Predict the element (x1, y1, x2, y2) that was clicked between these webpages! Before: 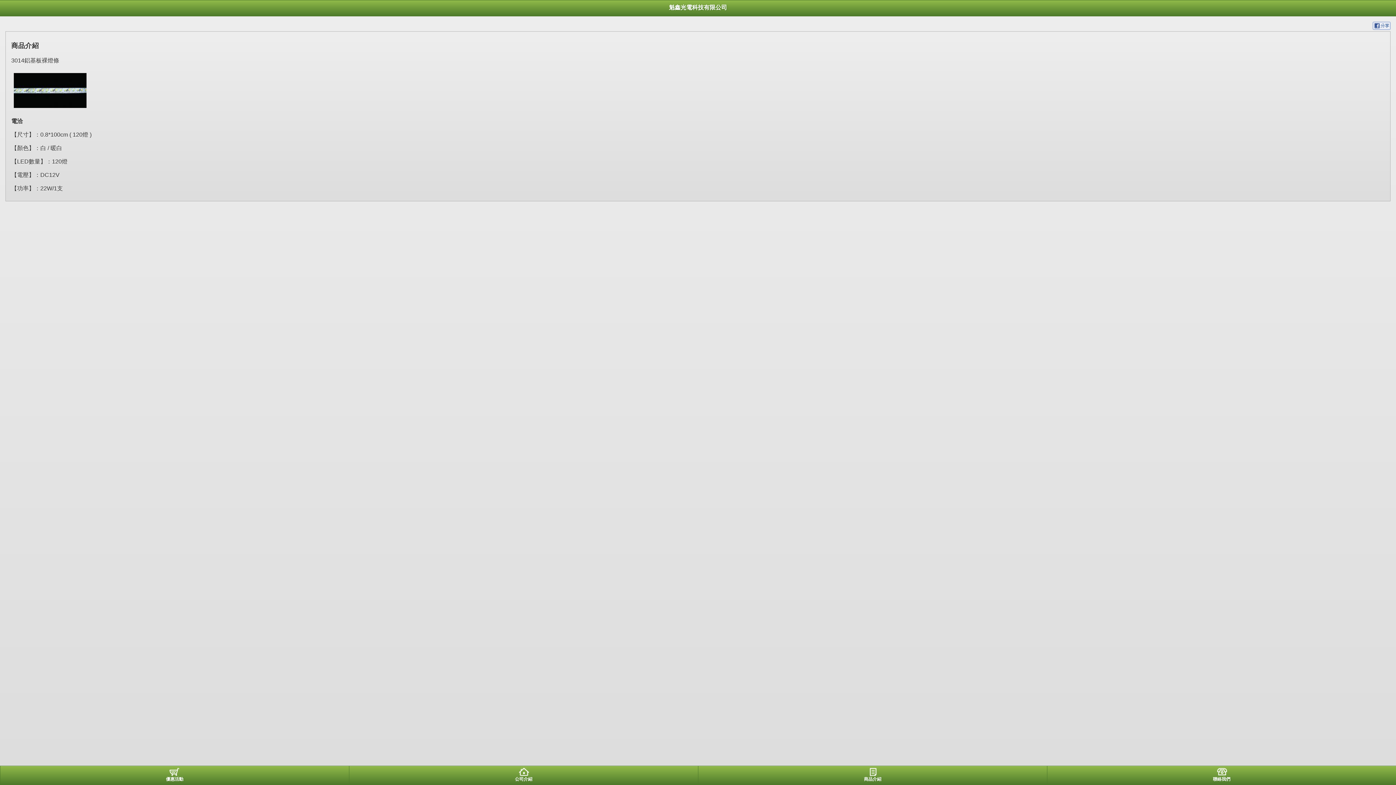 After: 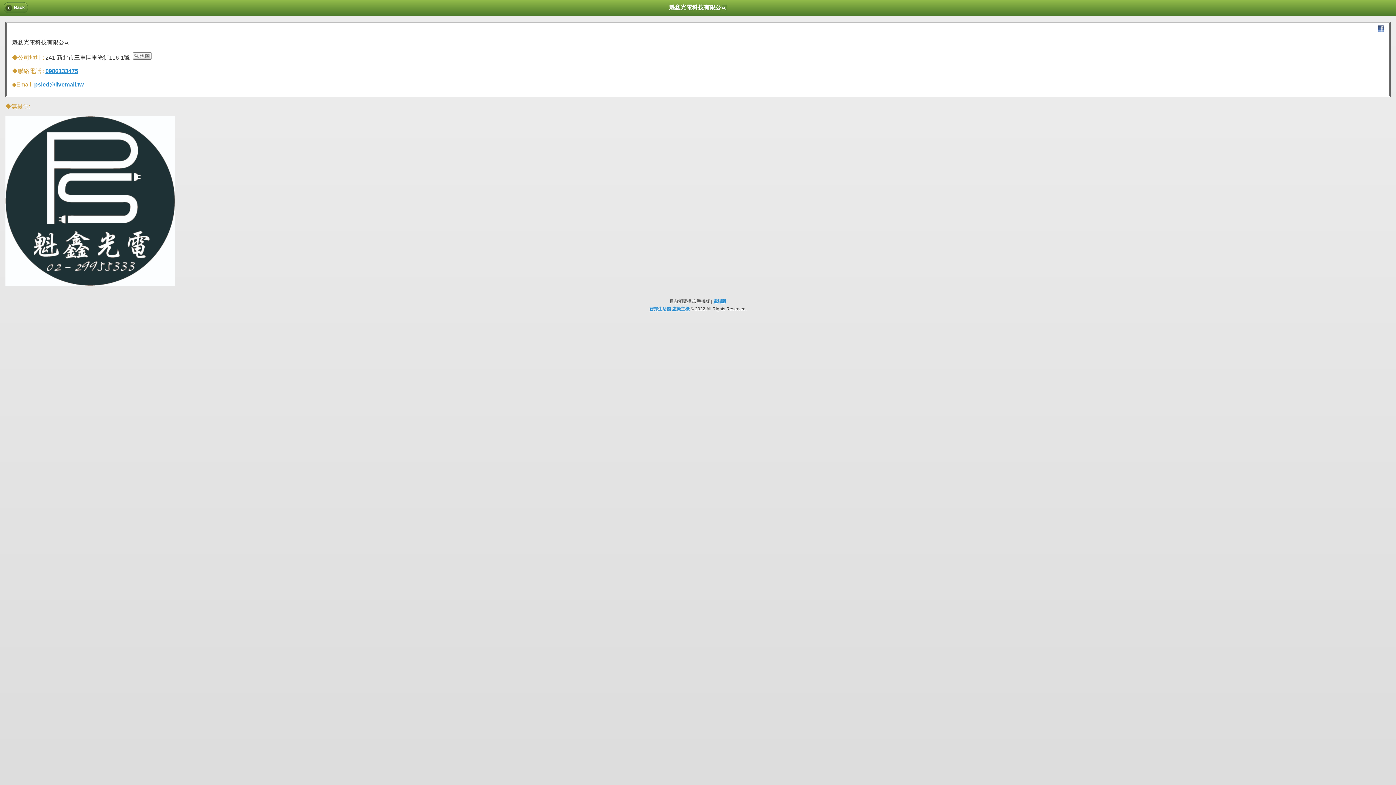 Action: bbox: (349, 766, 698, 784) label: 公司介紹